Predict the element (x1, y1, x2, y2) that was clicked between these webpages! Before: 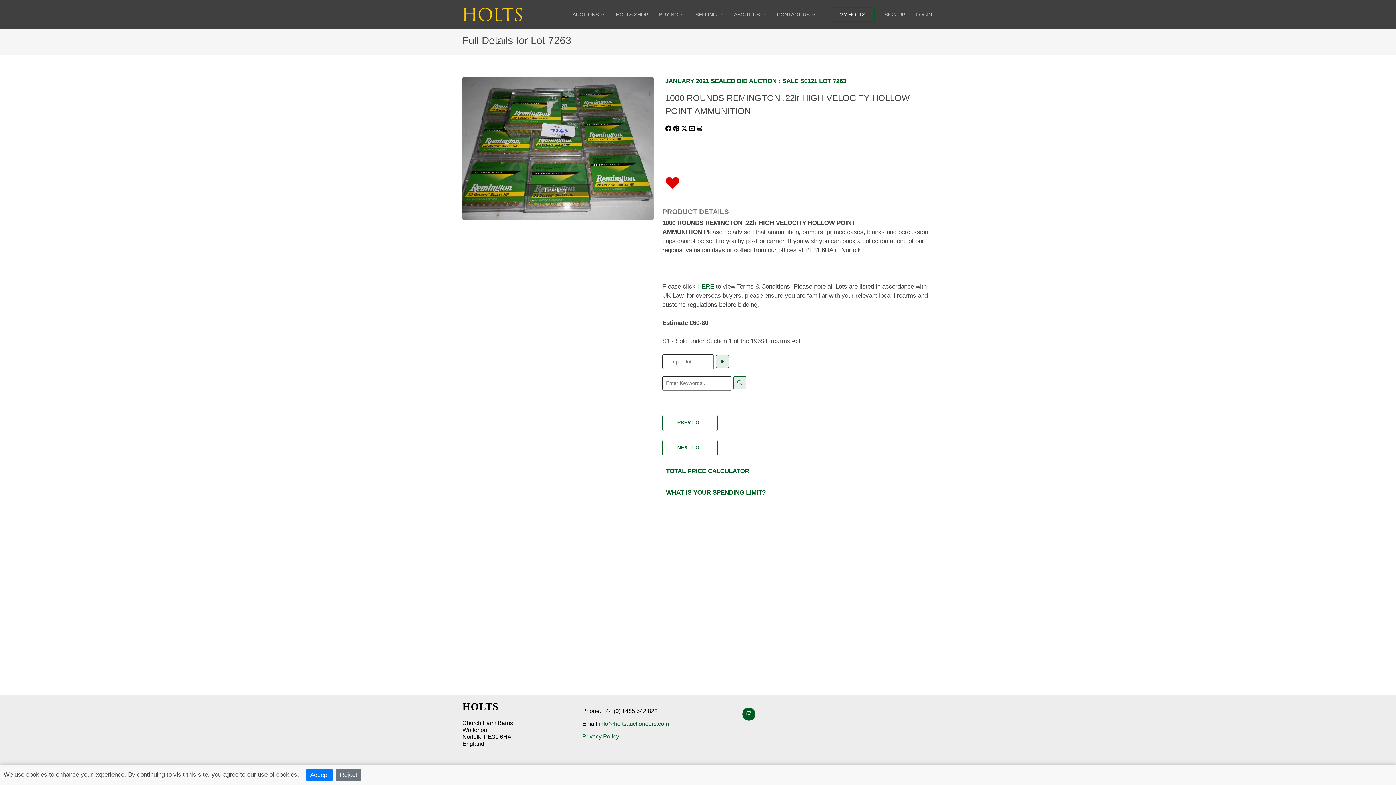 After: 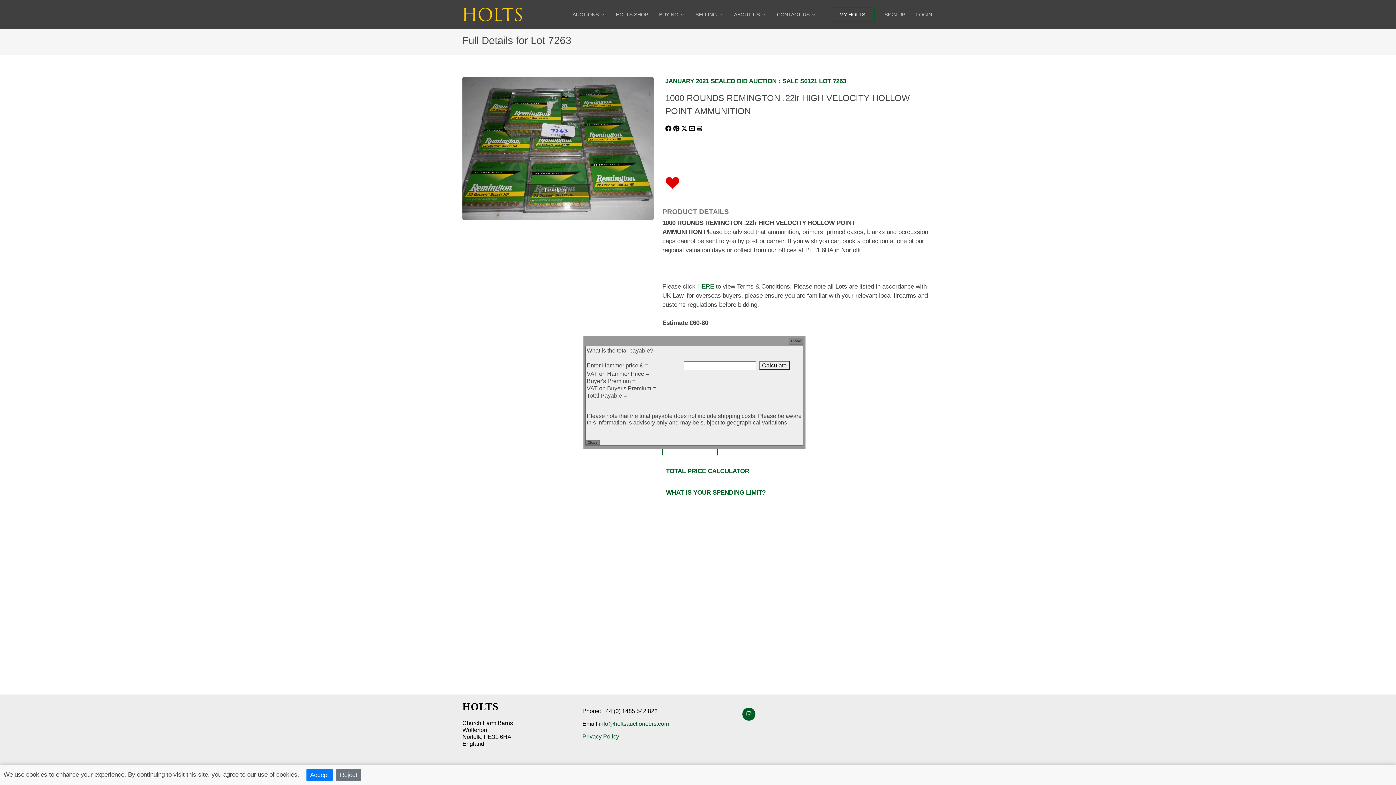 Action: label: TOTAL PRICE CALCULATOR bbox: (662, 465, 753, 477)